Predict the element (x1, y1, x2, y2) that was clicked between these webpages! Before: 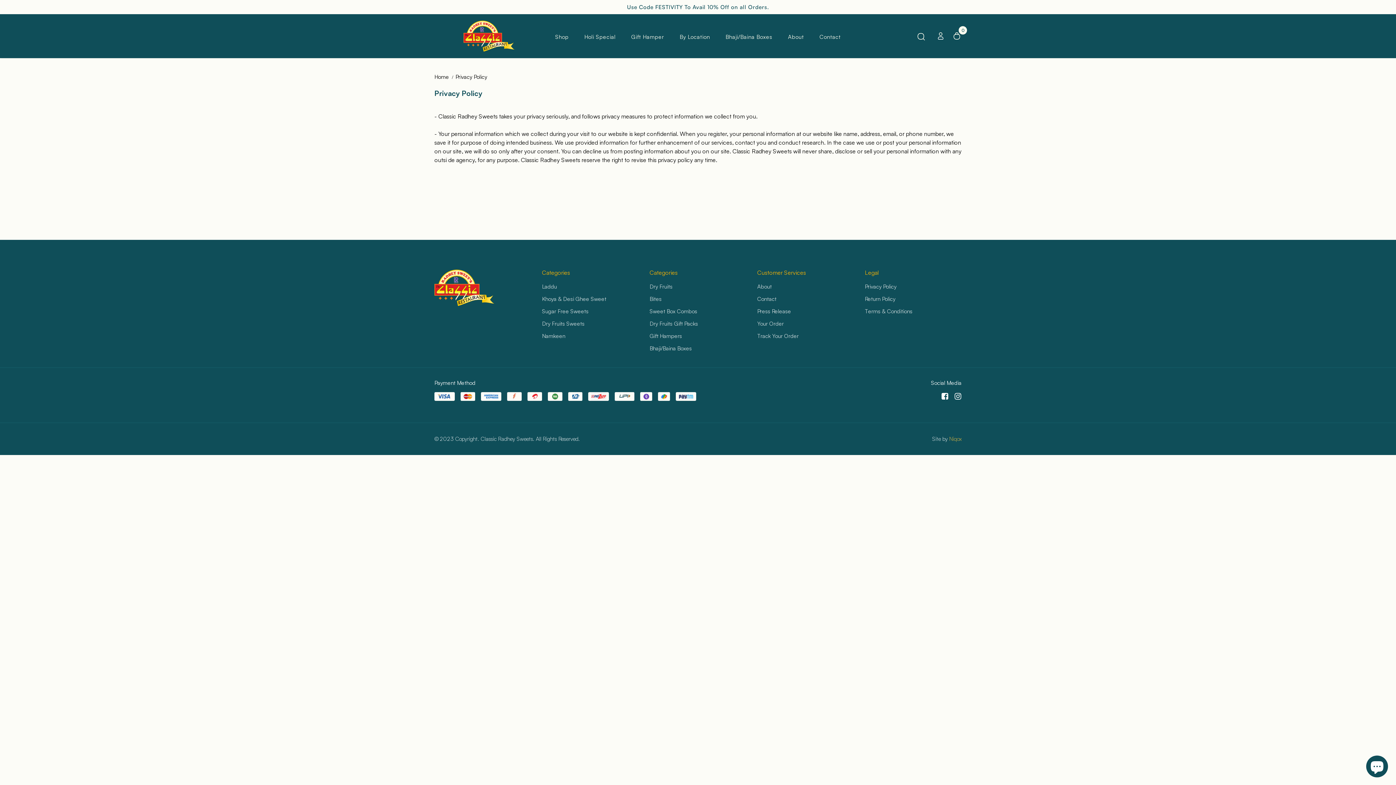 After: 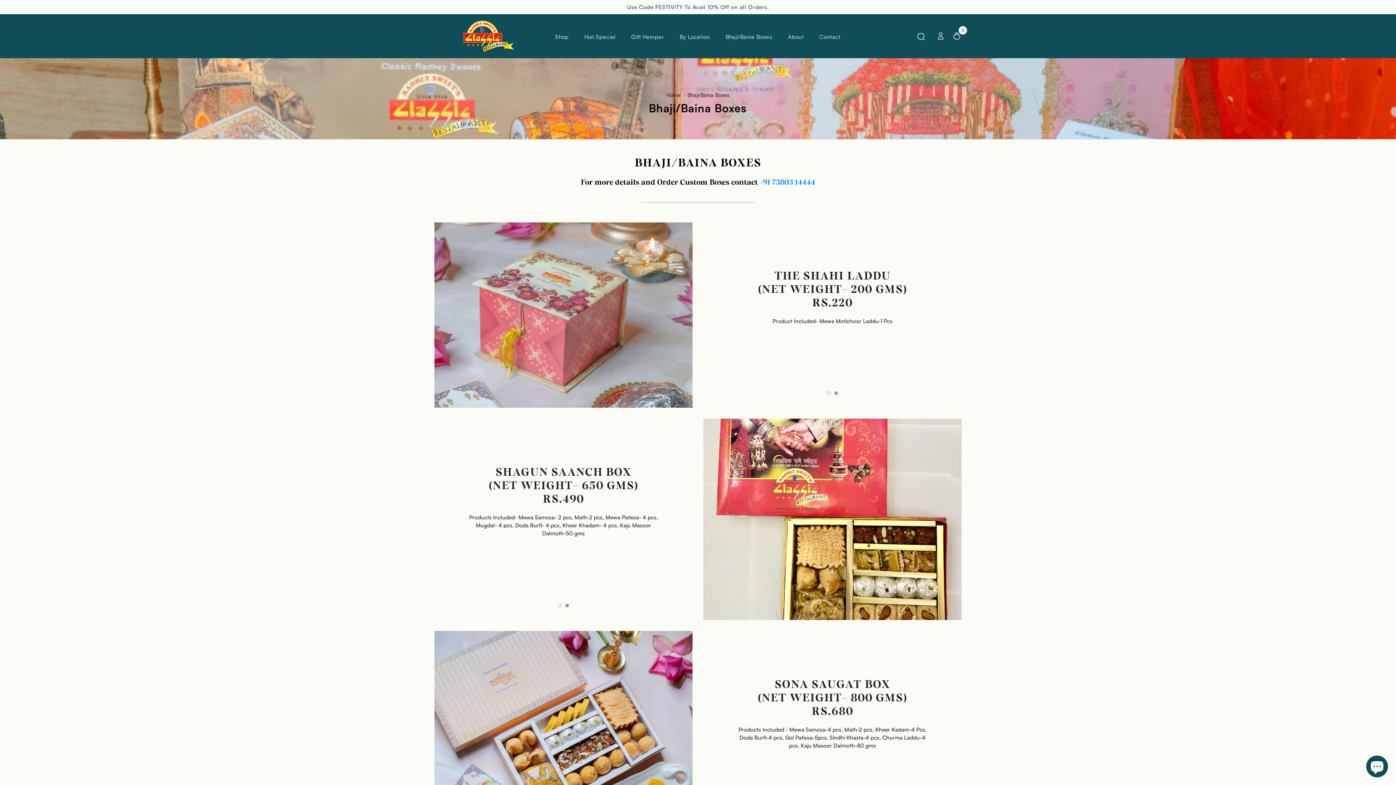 Action: label: Bhaji/Baina Boxes bbox: (725, 27, 772, 46)